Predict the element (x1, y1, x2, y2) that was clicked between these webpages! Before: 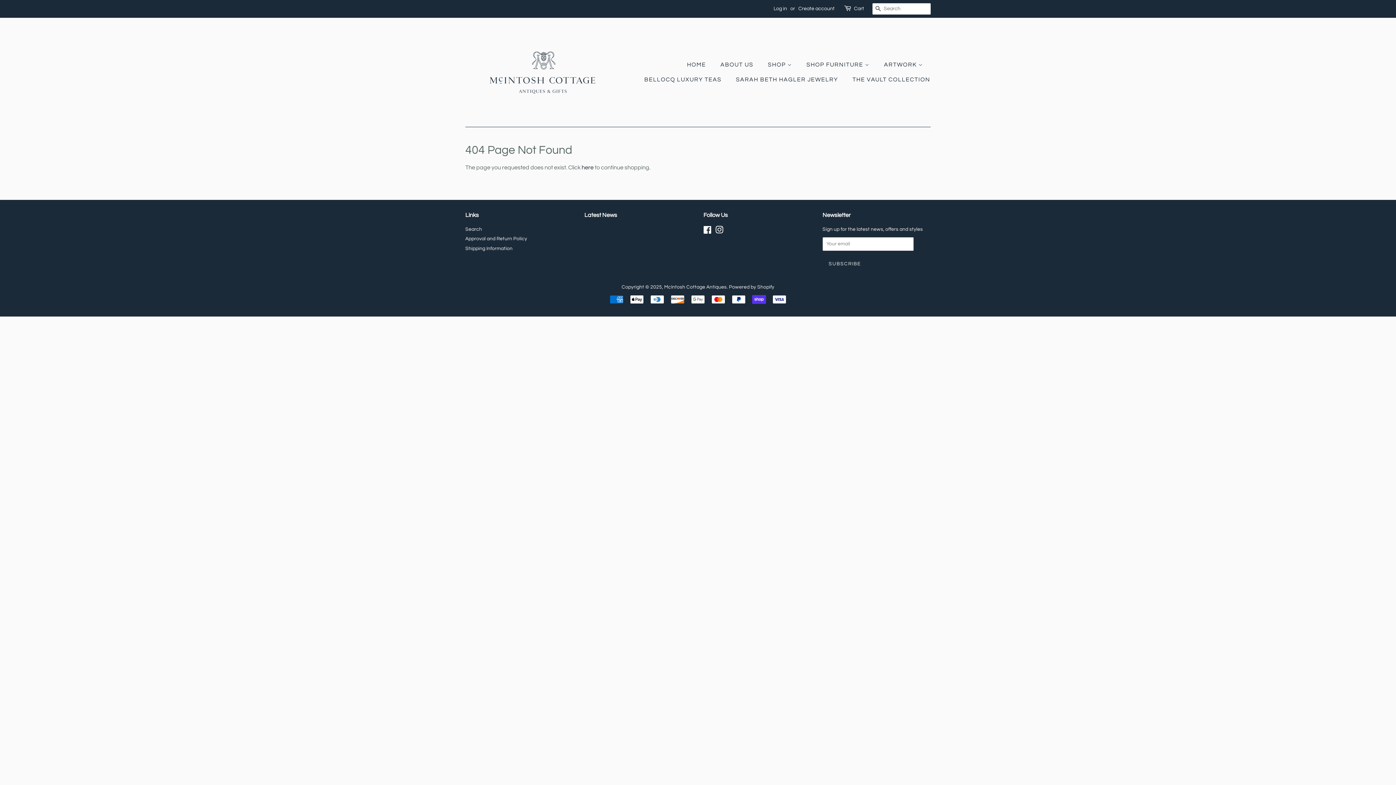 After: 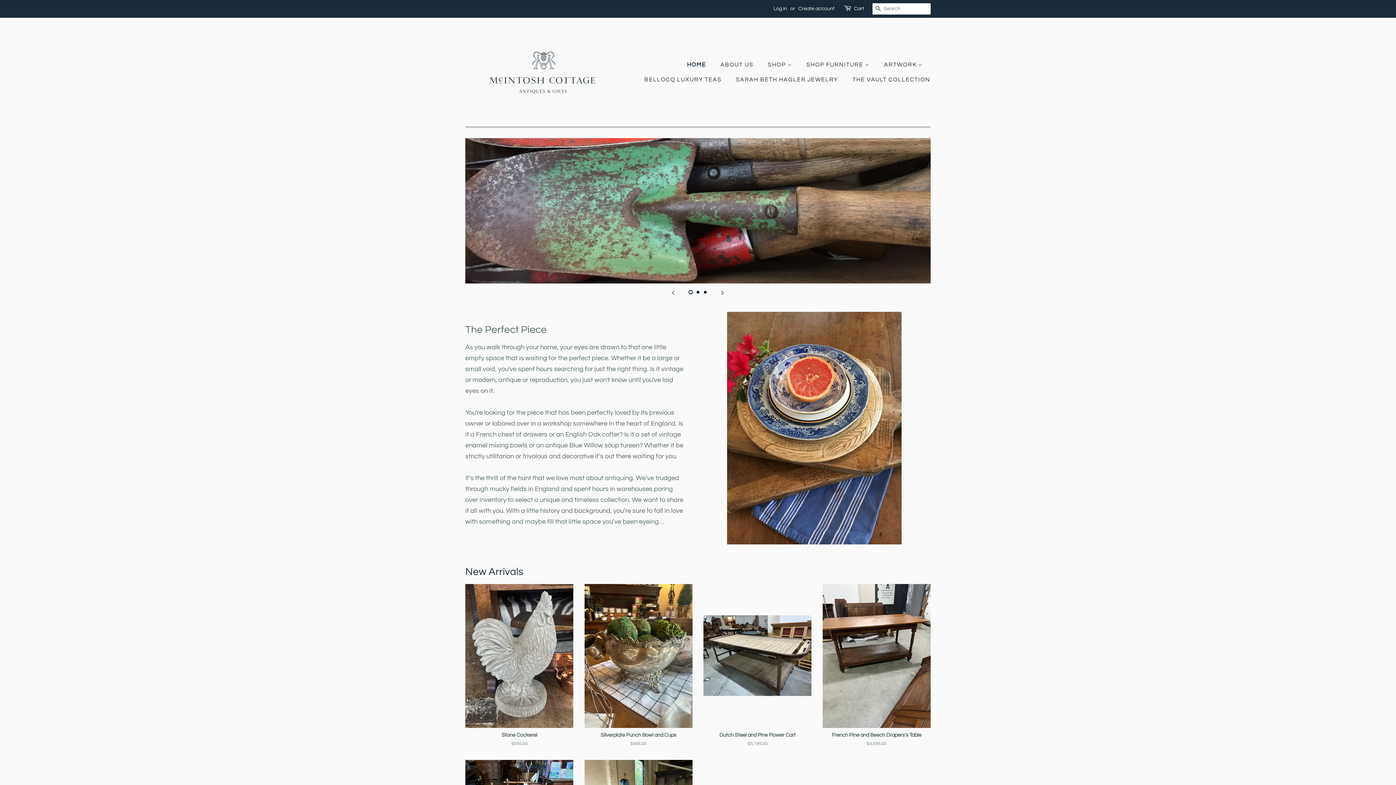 Action: bbox: (664, 284, 726, 289) label: McIntosh Cottage Antiques